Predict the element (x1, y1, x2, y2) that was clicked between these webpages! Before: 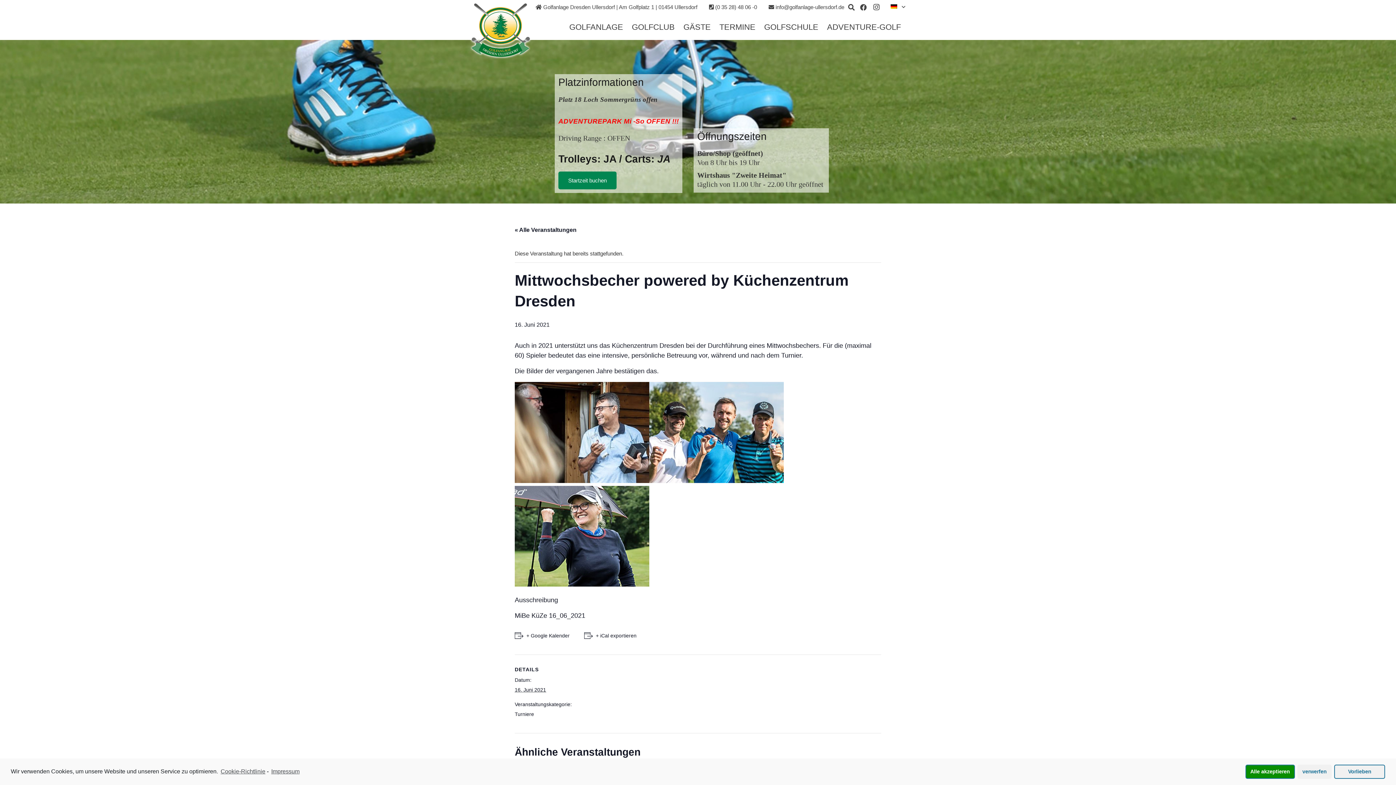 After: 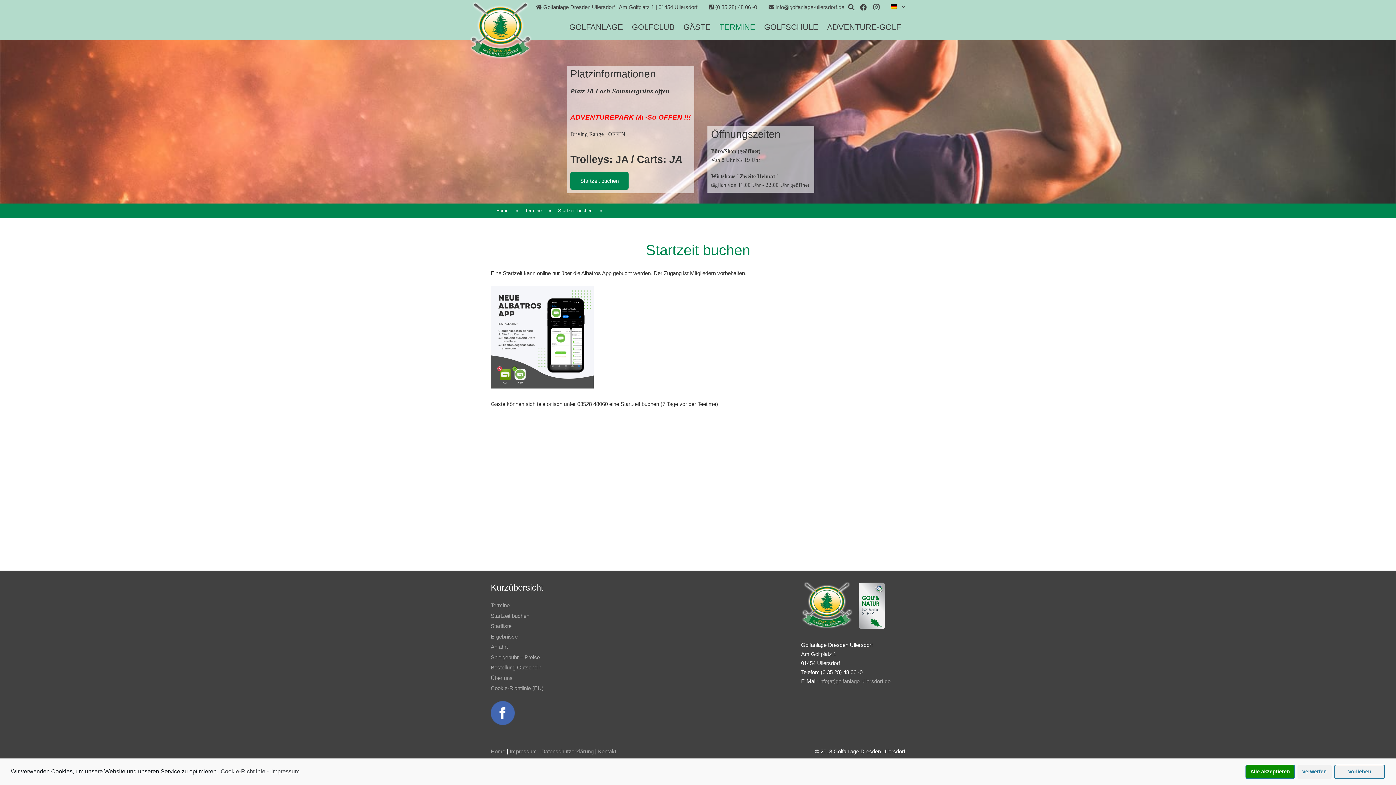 Action: bbox: (558, 171, 616, 189) label: Startzeit buchen